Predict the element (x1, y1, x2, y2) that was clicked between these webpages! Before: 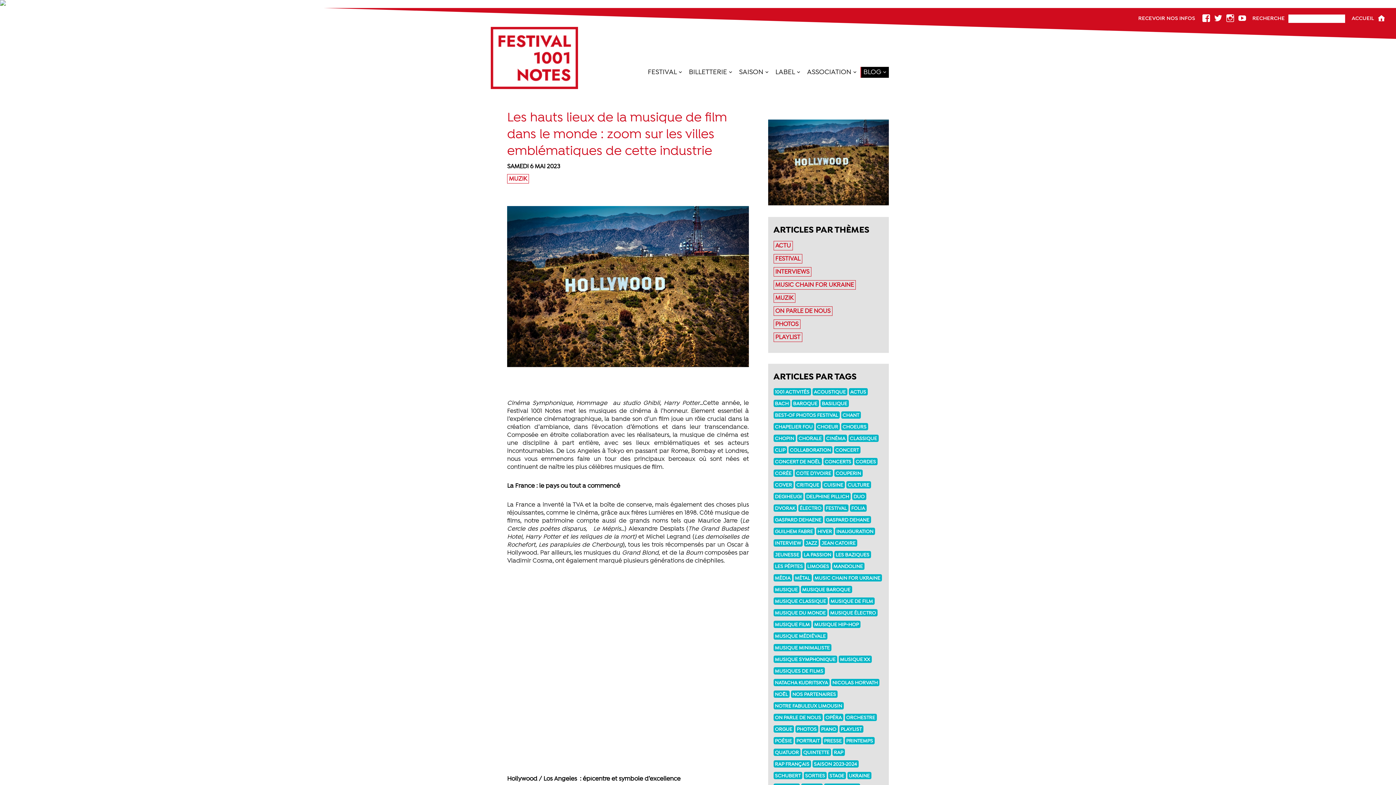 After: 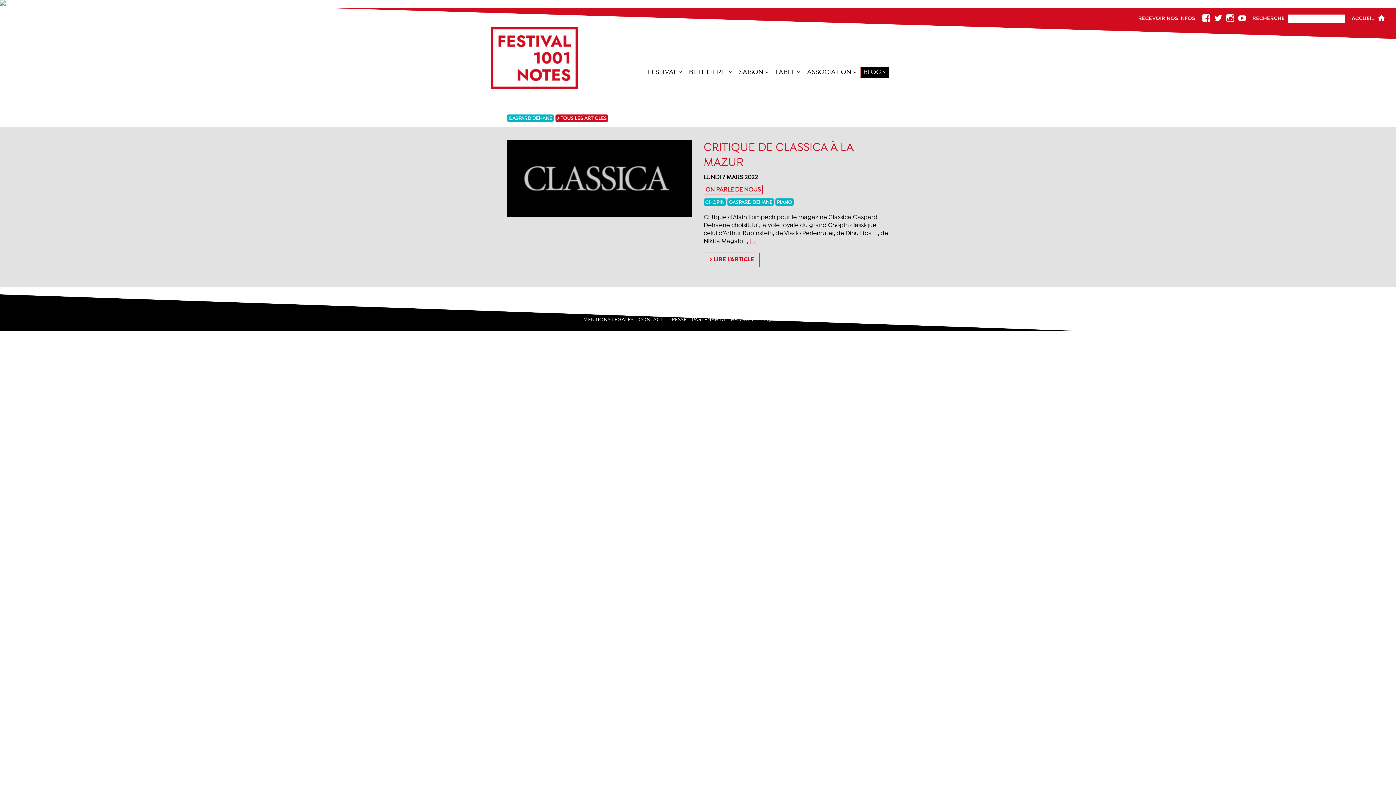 Action: label: GASPARD DEHANE bbox: (824, 516, 871, 523)